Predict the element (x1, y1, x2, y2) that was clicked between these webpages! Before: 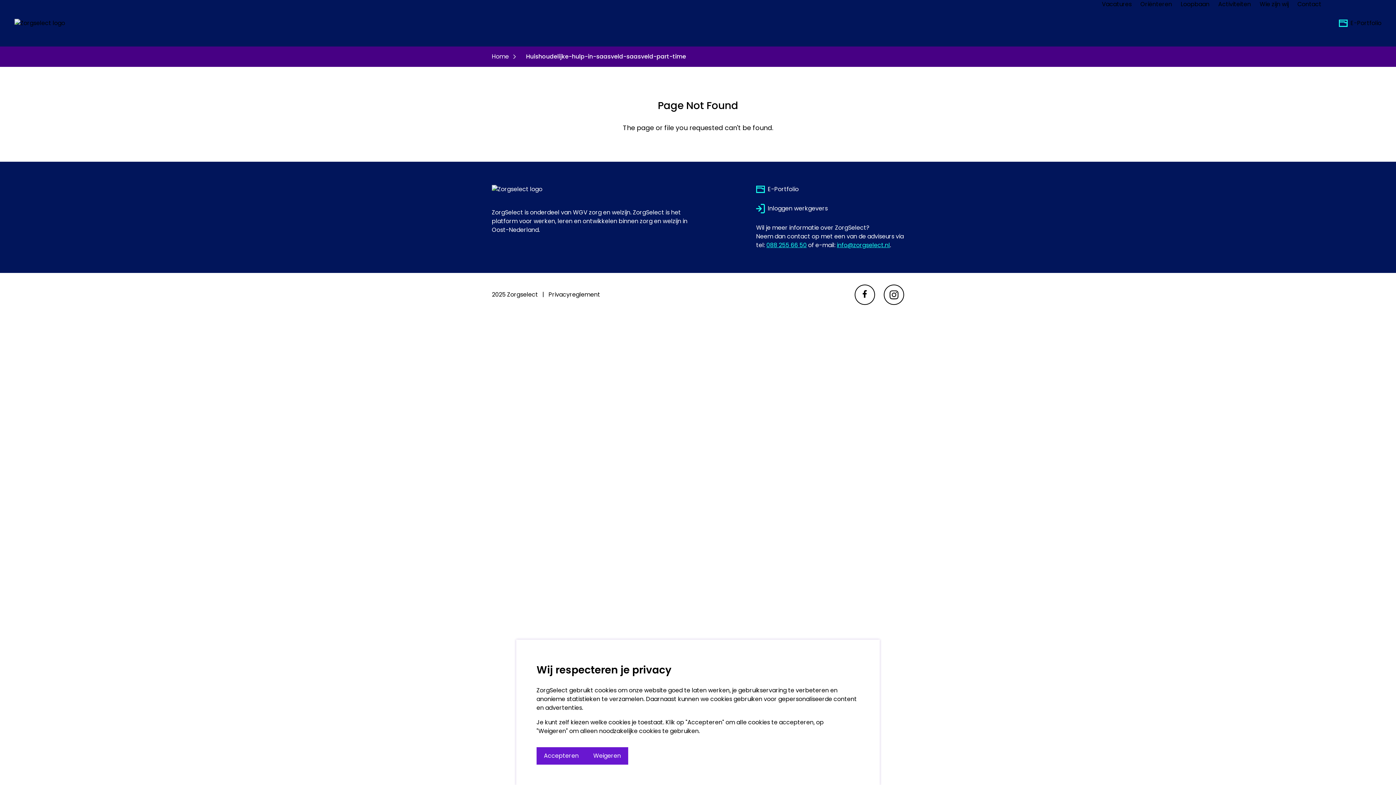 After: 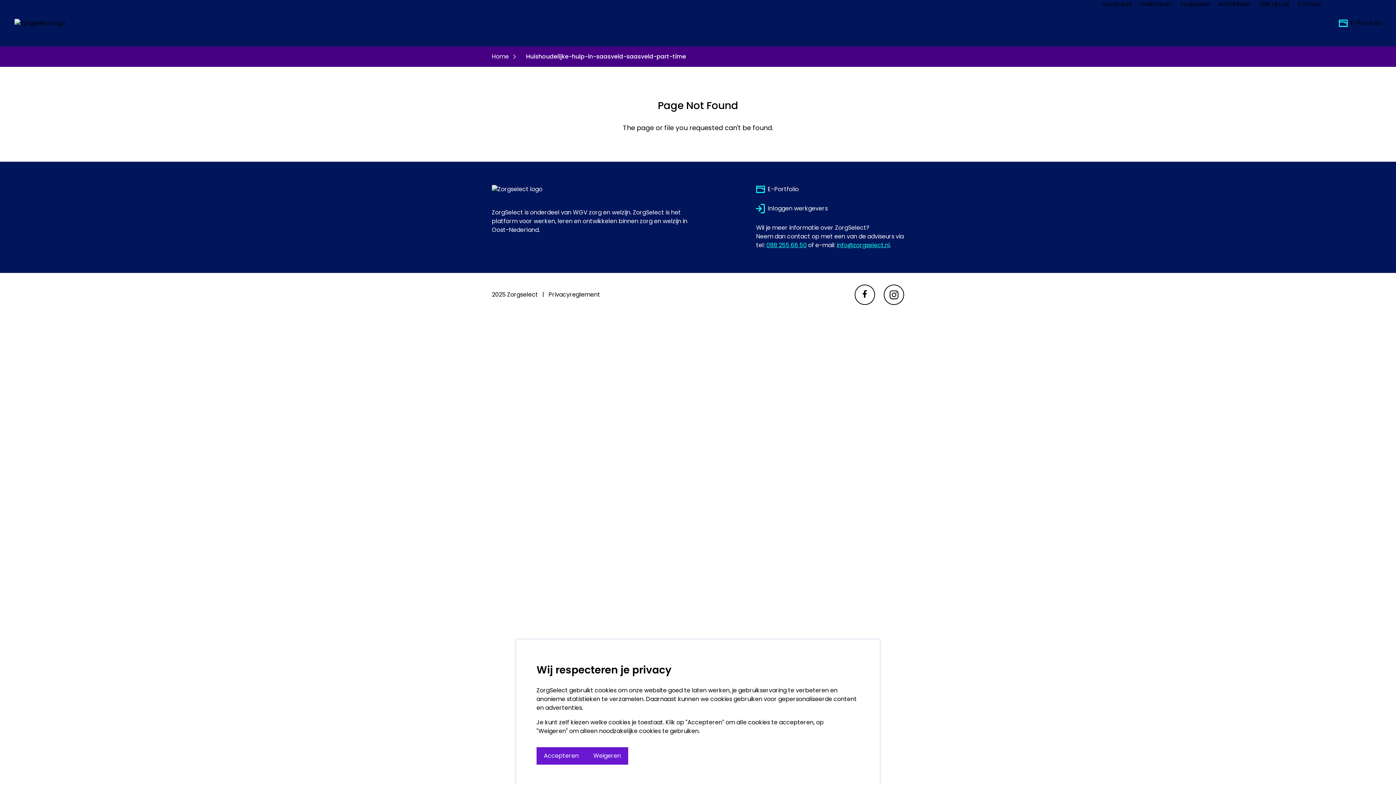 Action: bbox: (854, 284, 875, 304) label: facebook link